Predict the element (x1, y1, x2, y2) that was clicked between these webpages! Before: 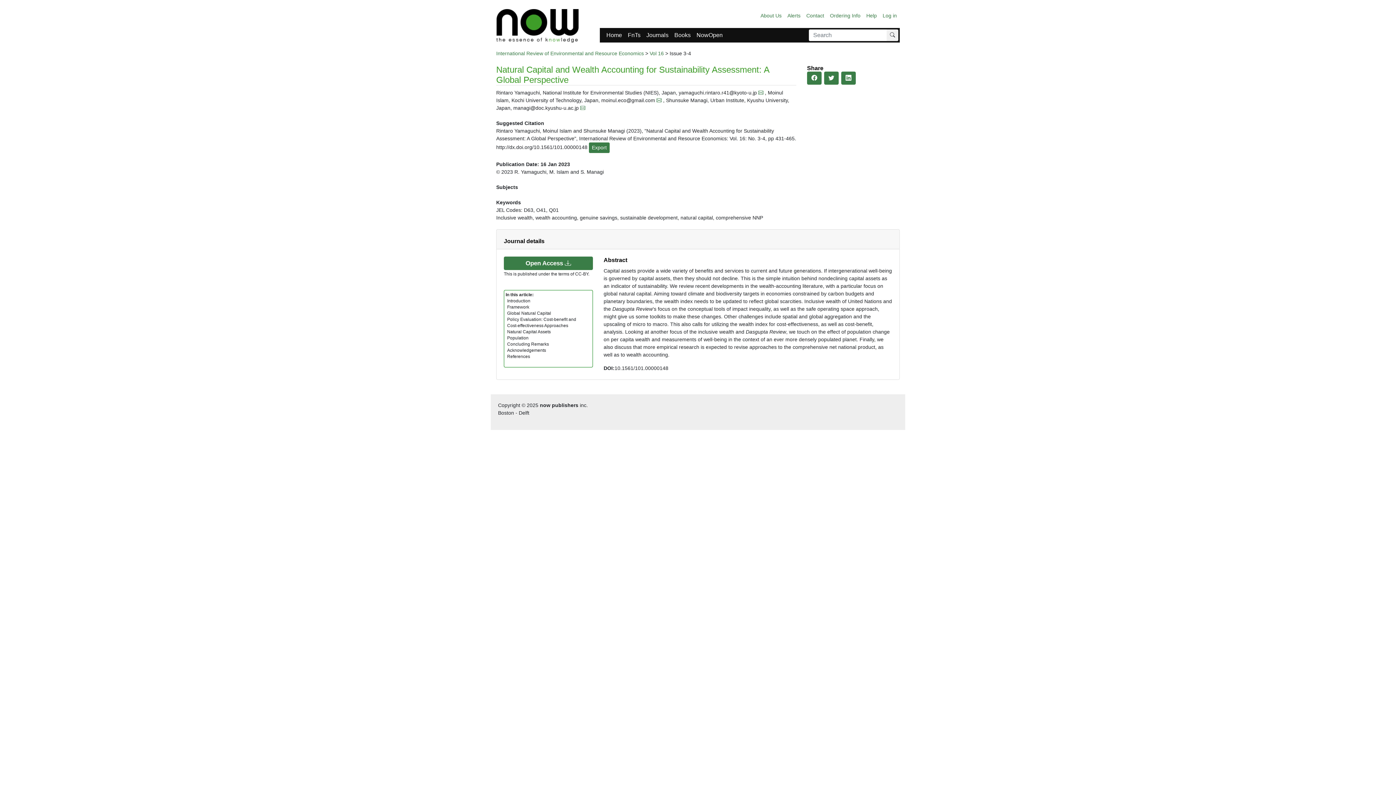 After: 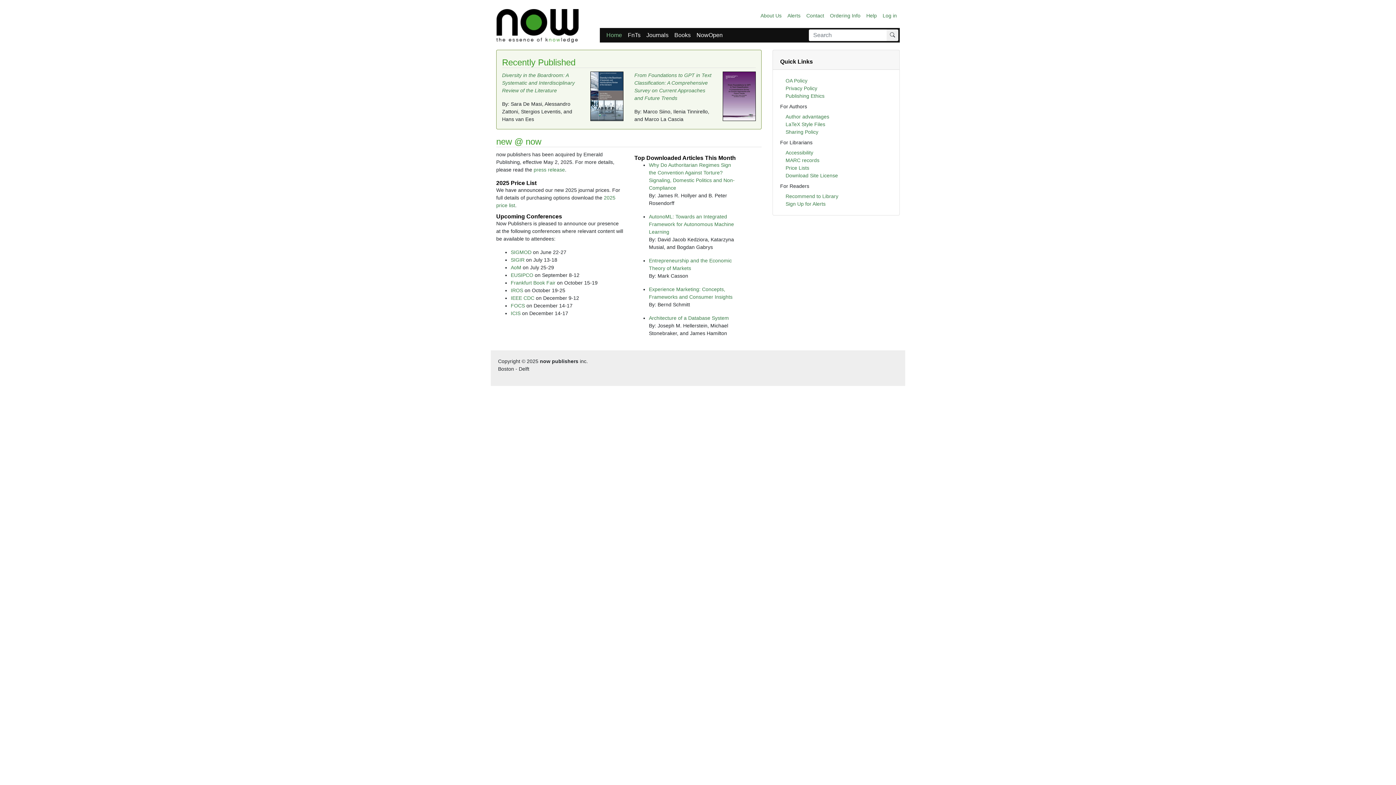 Action: bbox: (603, 28, 625, 42) label: Home